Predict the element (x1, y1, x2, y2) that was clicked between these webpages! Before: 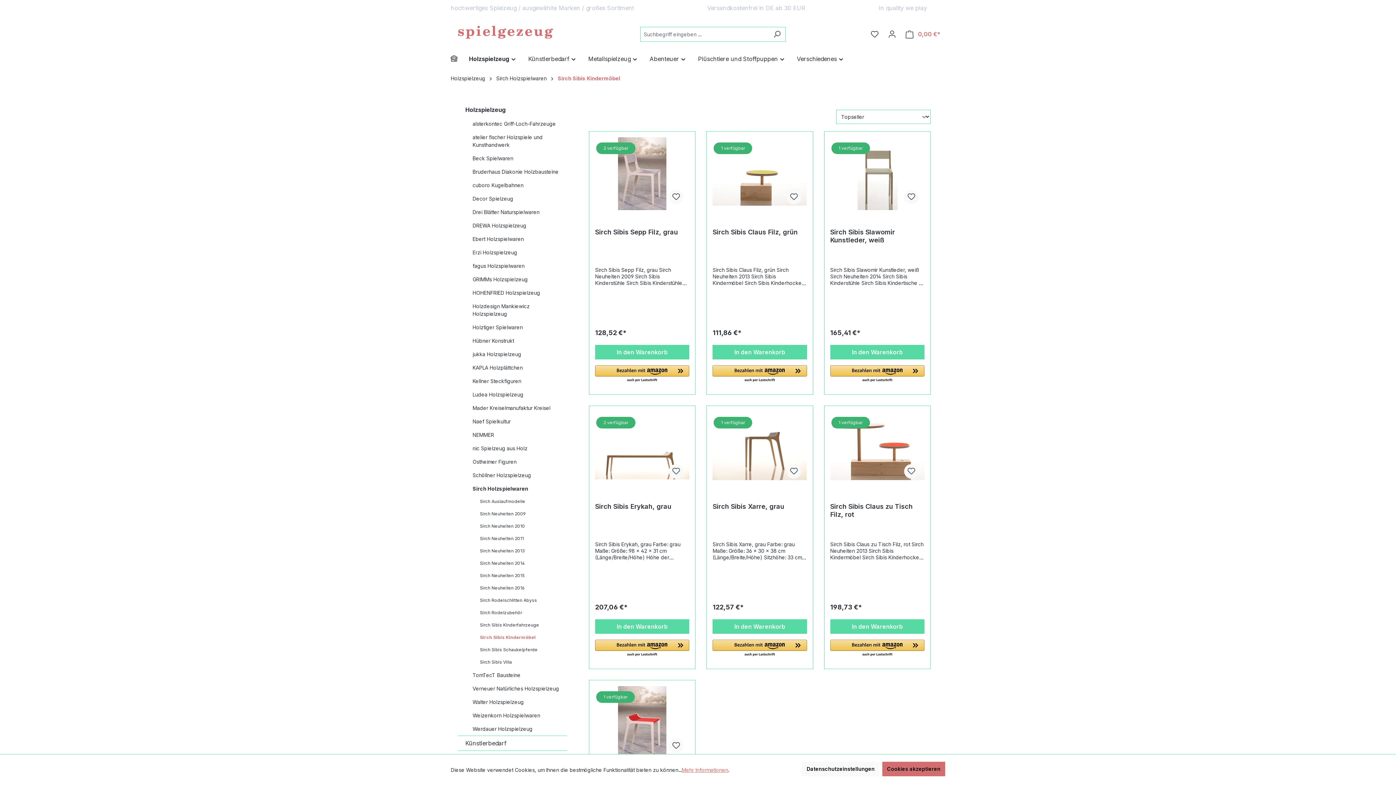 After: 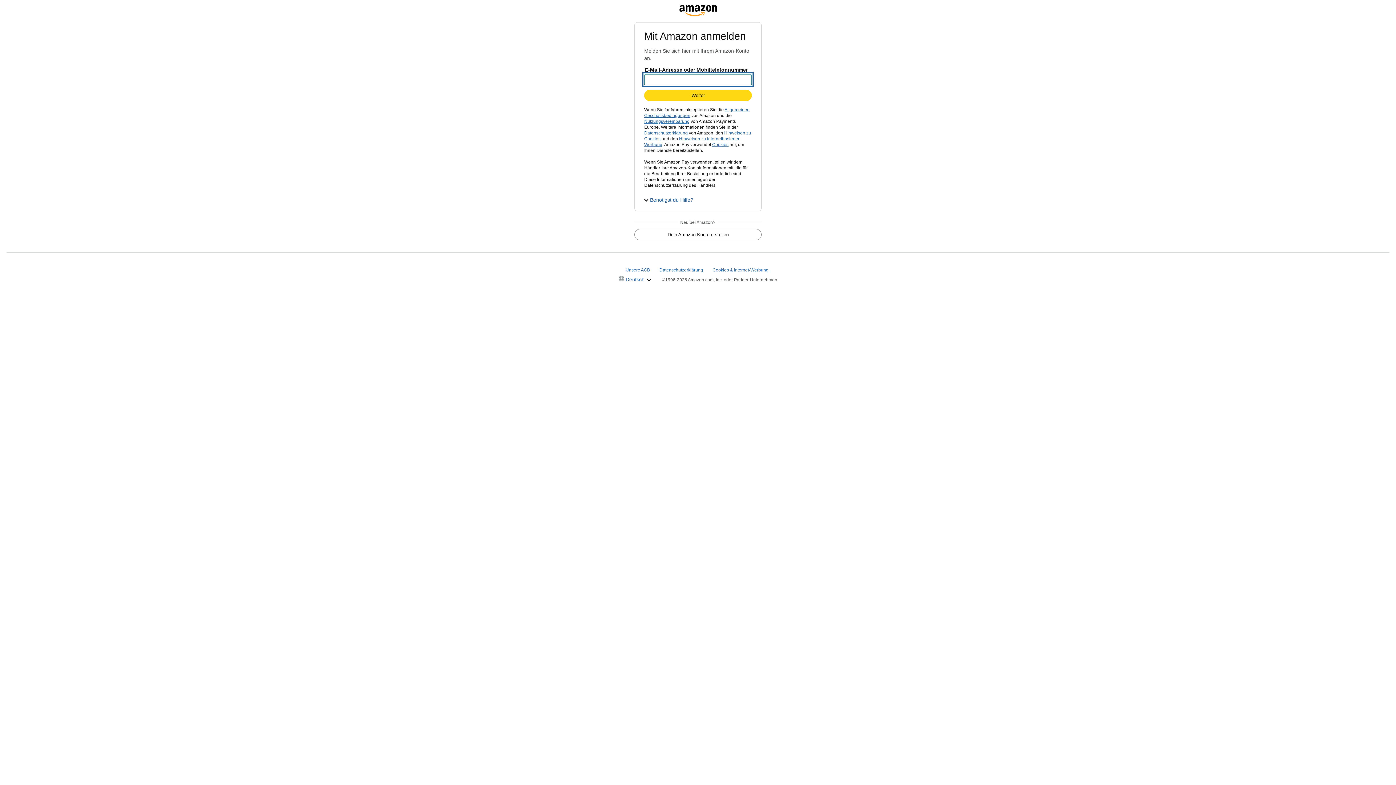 Action: label: Amazon Pay - Verwenden Sie Ihr Amazon-Konto bbox: (595, 365, 689, 383)